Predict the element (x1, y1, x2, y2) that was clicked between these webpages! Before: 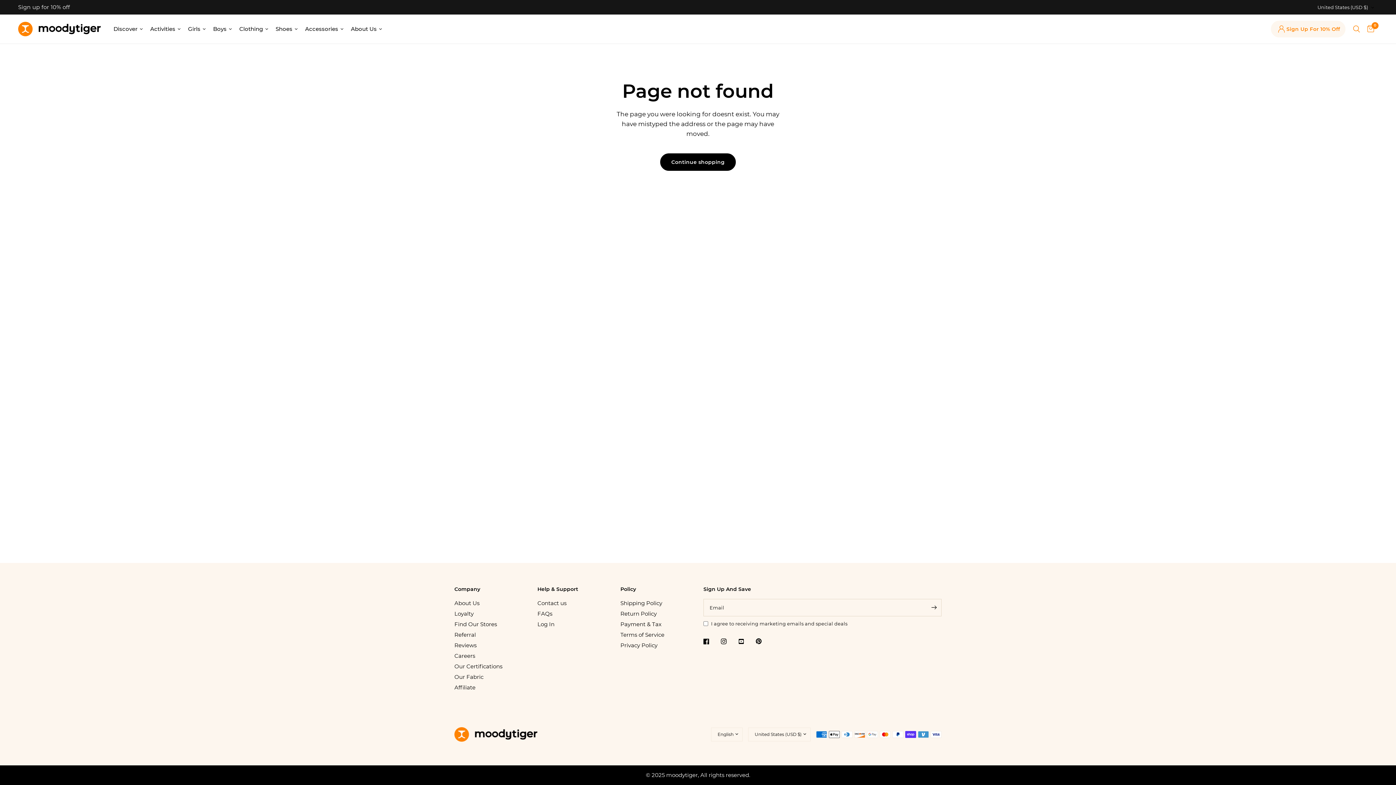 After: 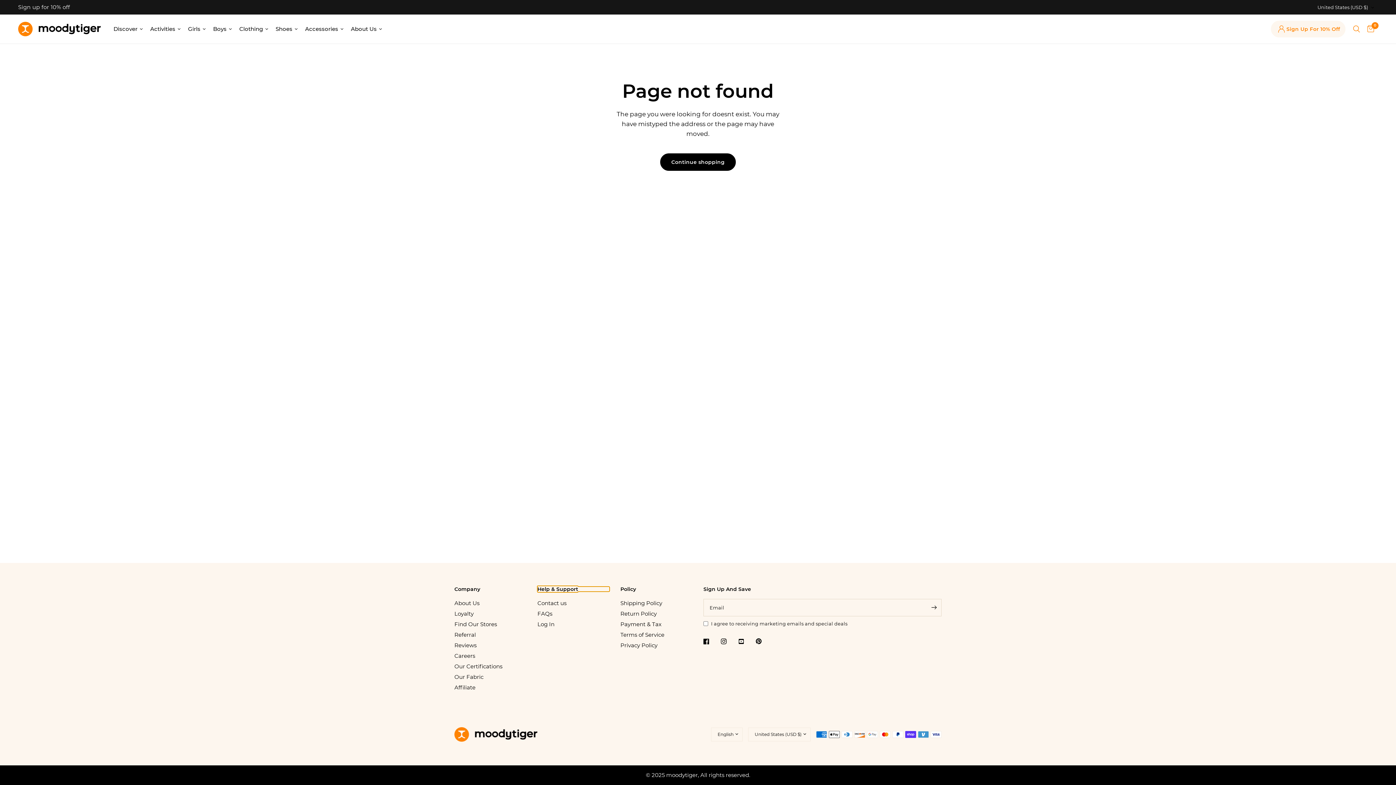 Action: label: Help & Support bbox: (537, 586, 609, 591)